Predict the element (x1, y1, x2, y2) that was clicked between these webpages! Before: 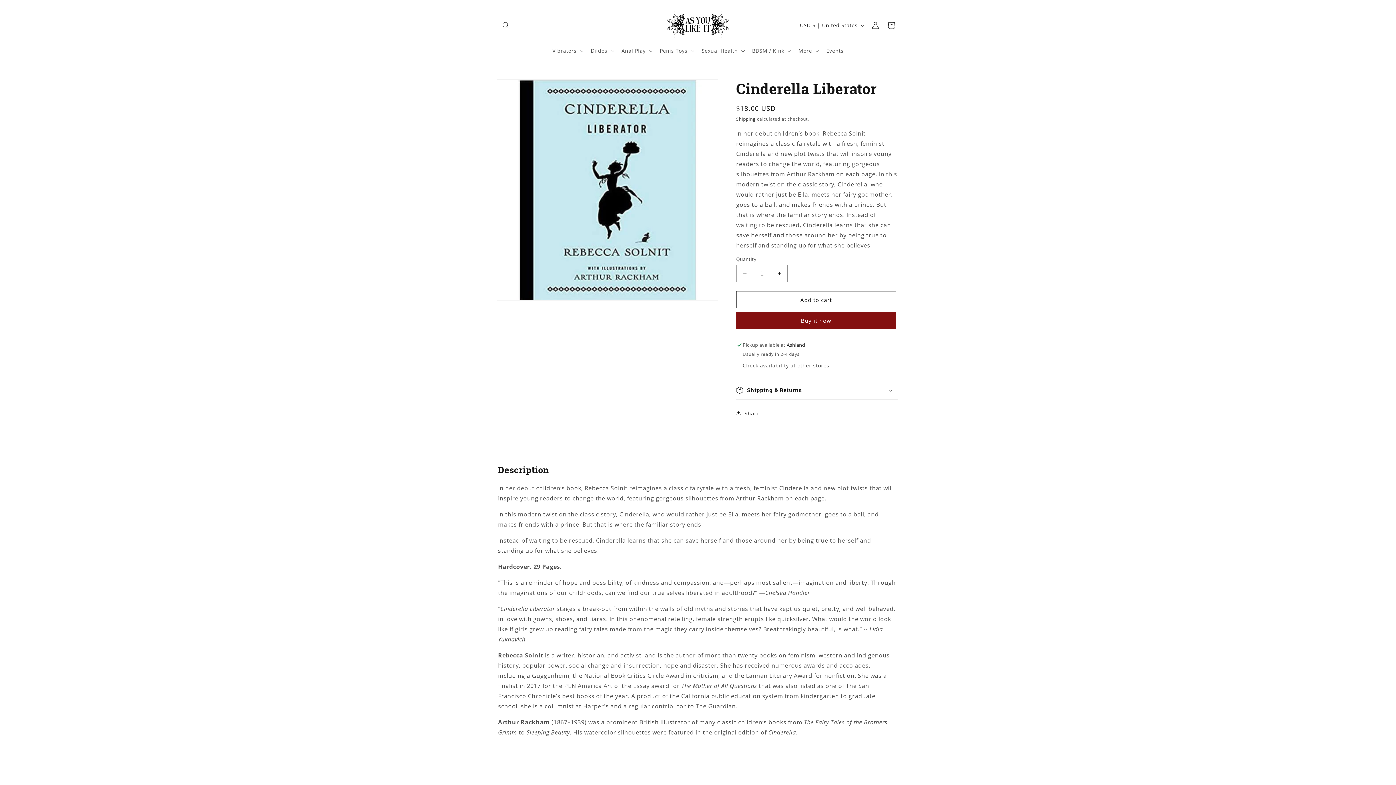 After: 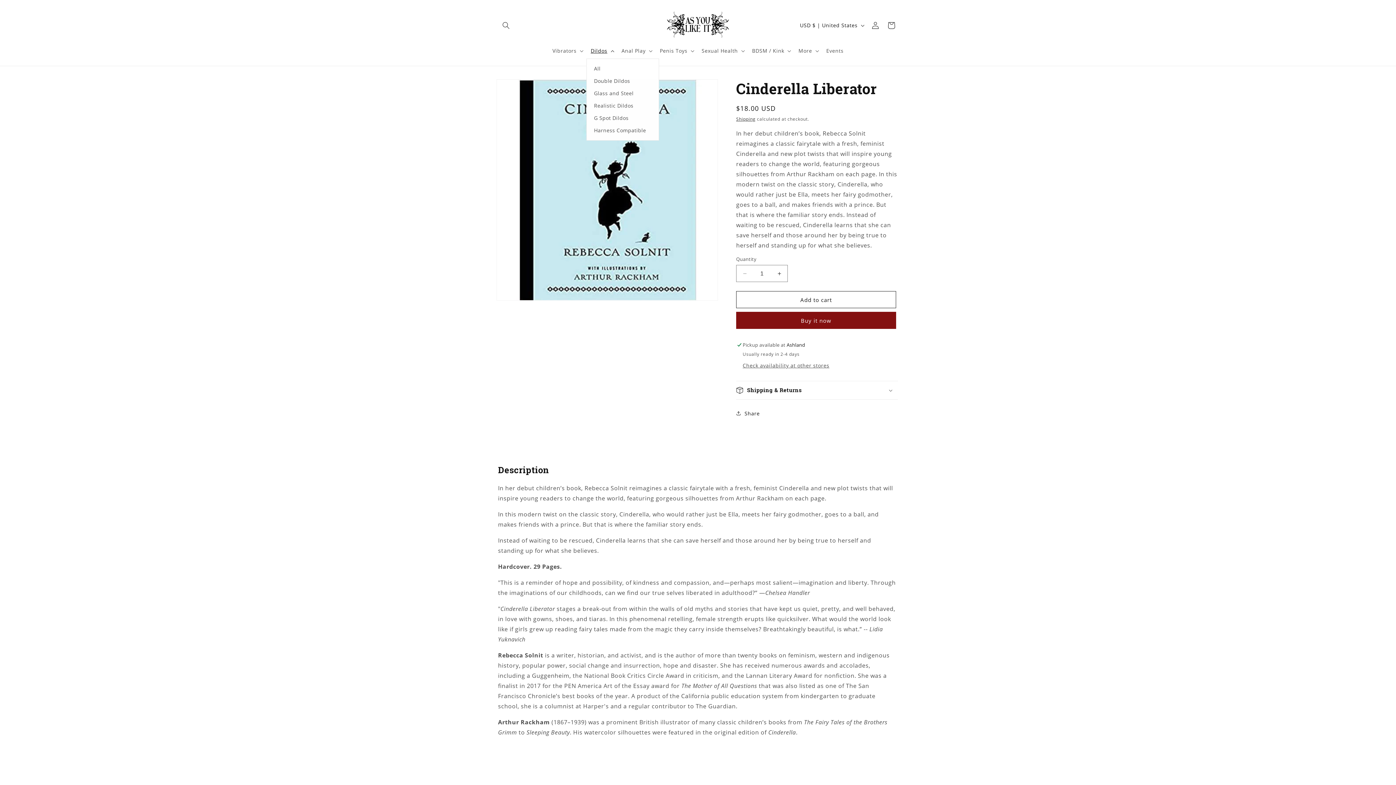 Action: label: Dildos bbox: (586, 43, 617, 58)